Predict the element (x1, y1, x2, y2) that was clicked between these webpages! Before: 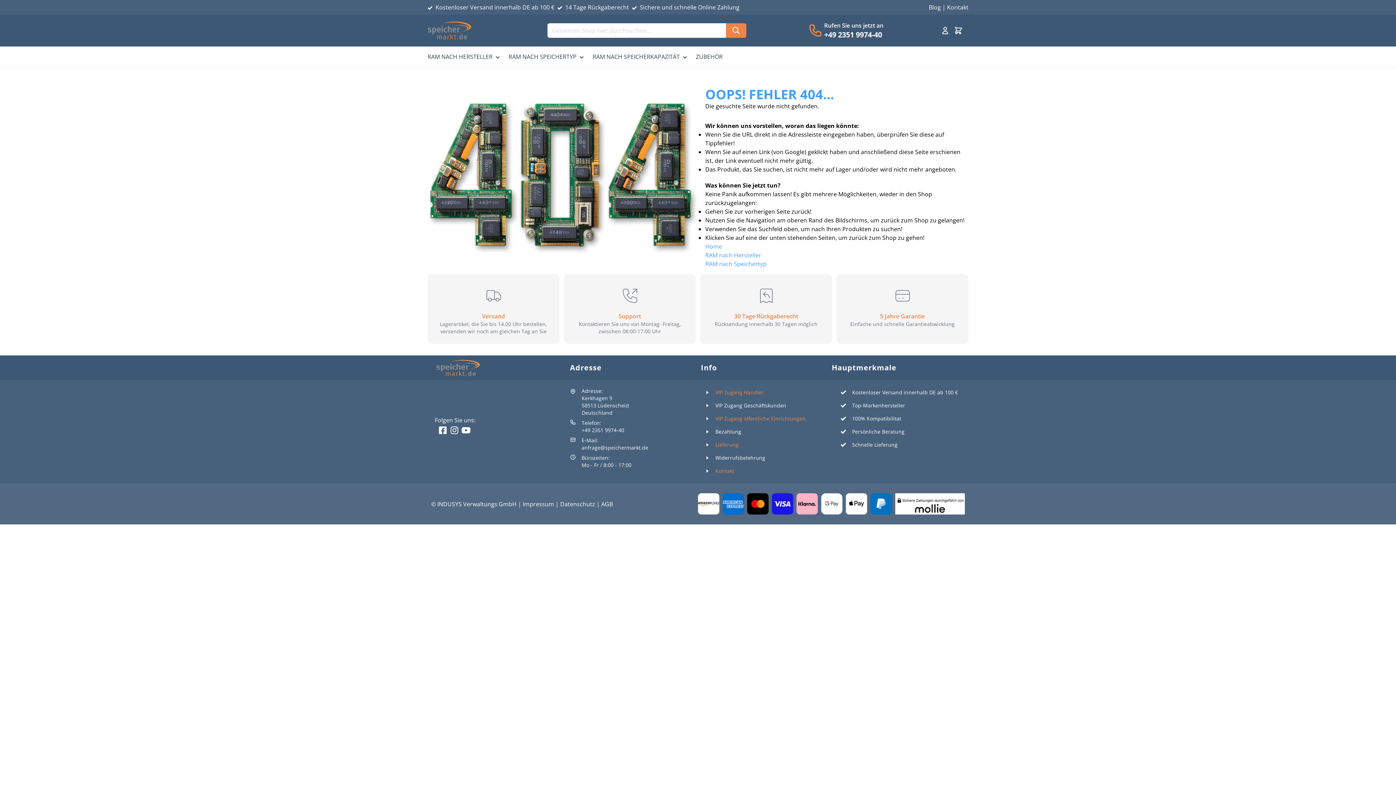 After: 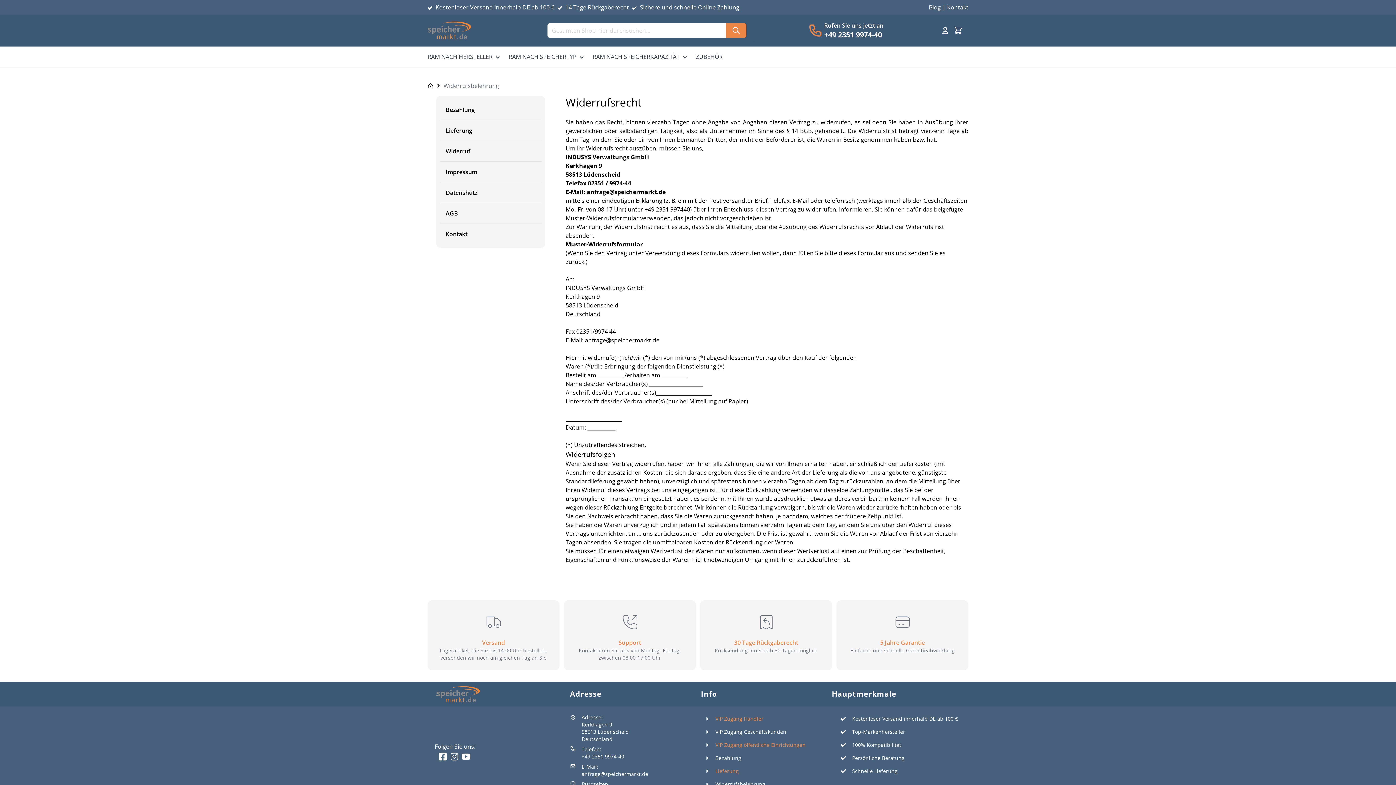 Action: label: Widerrufsbelehrung bbox: (715, 454, 765, 461)